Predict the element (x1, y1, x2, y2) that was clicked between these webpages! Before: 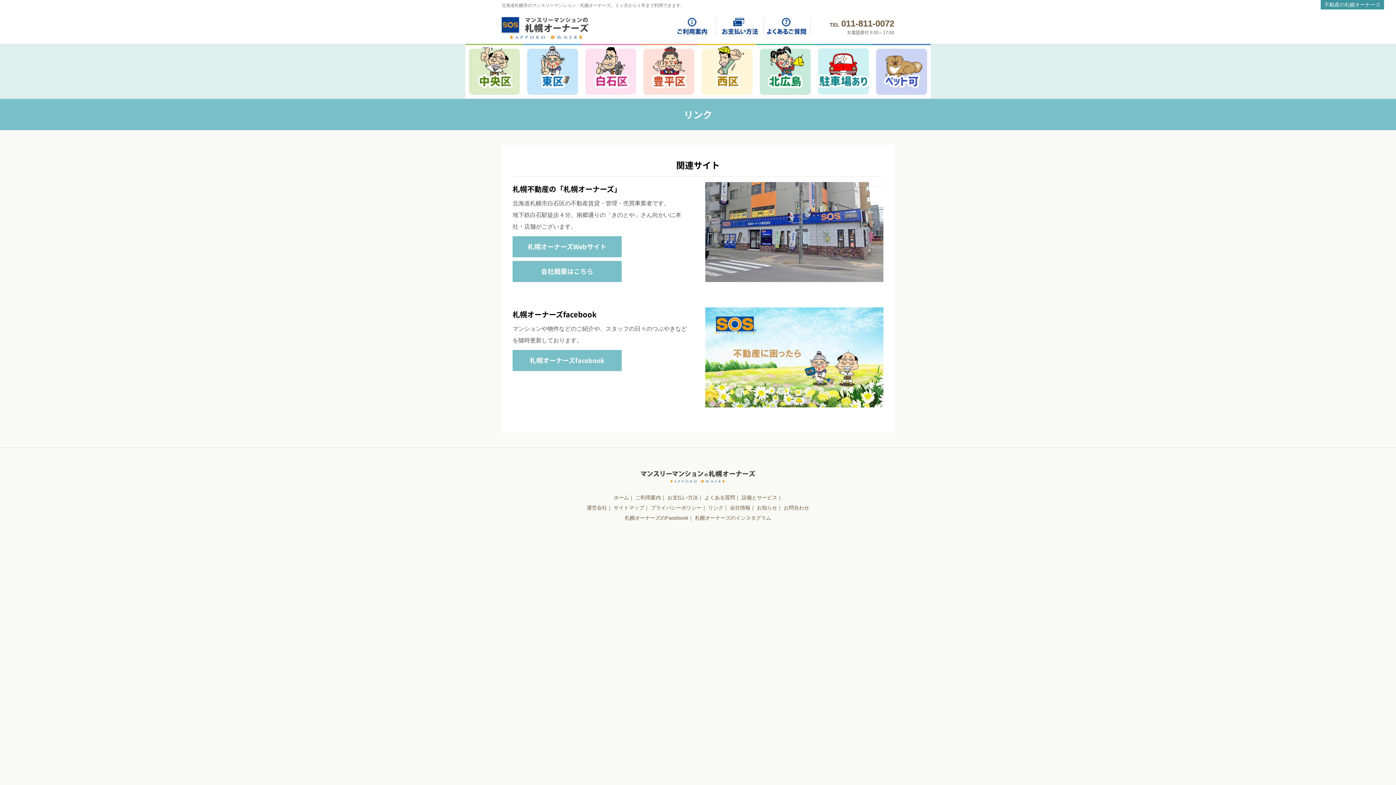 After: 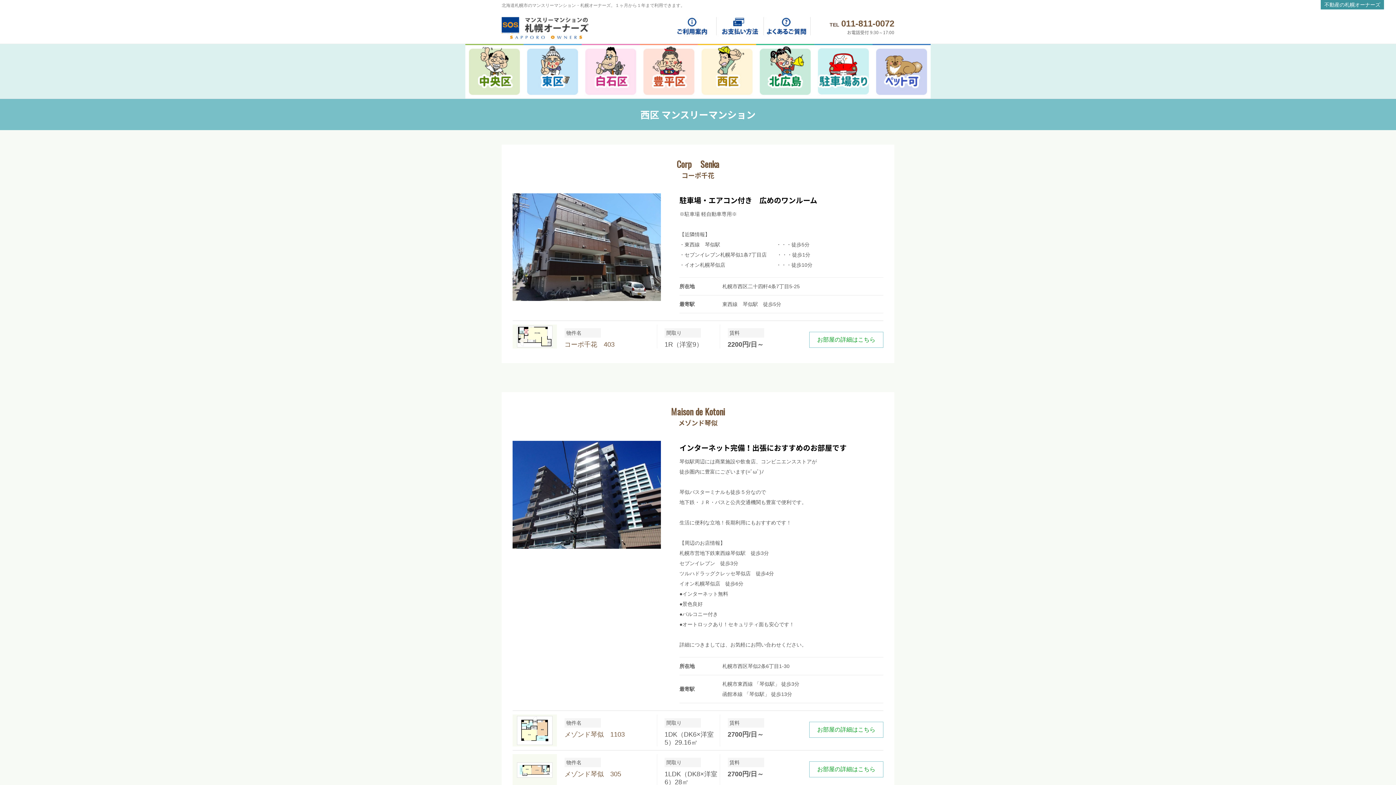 Action: bbox: (698, 92, 756, 98)